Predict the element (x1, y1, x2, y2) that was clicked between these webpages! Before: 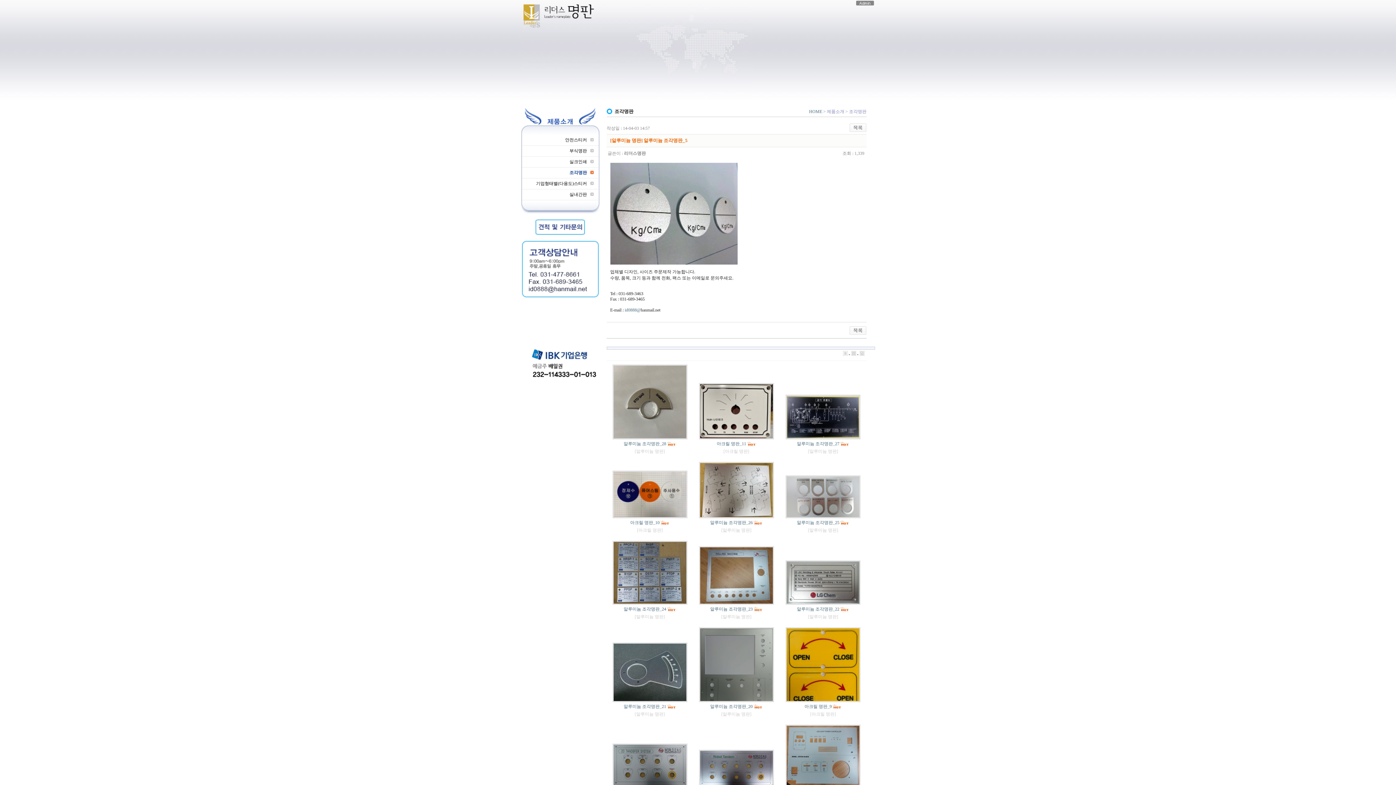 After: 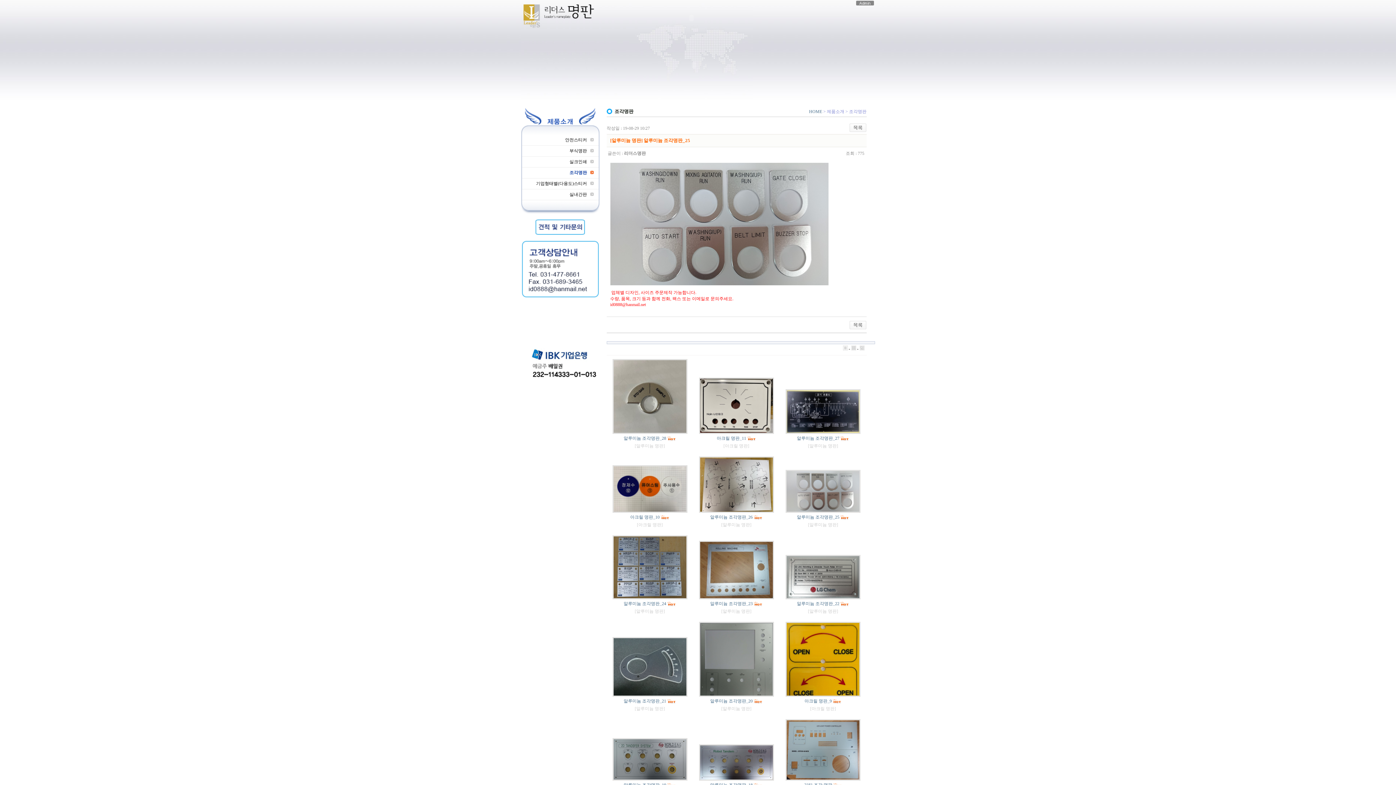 Action: label: 알루미늄 조각명판_25 bbox: (797, 520, 839, 525)